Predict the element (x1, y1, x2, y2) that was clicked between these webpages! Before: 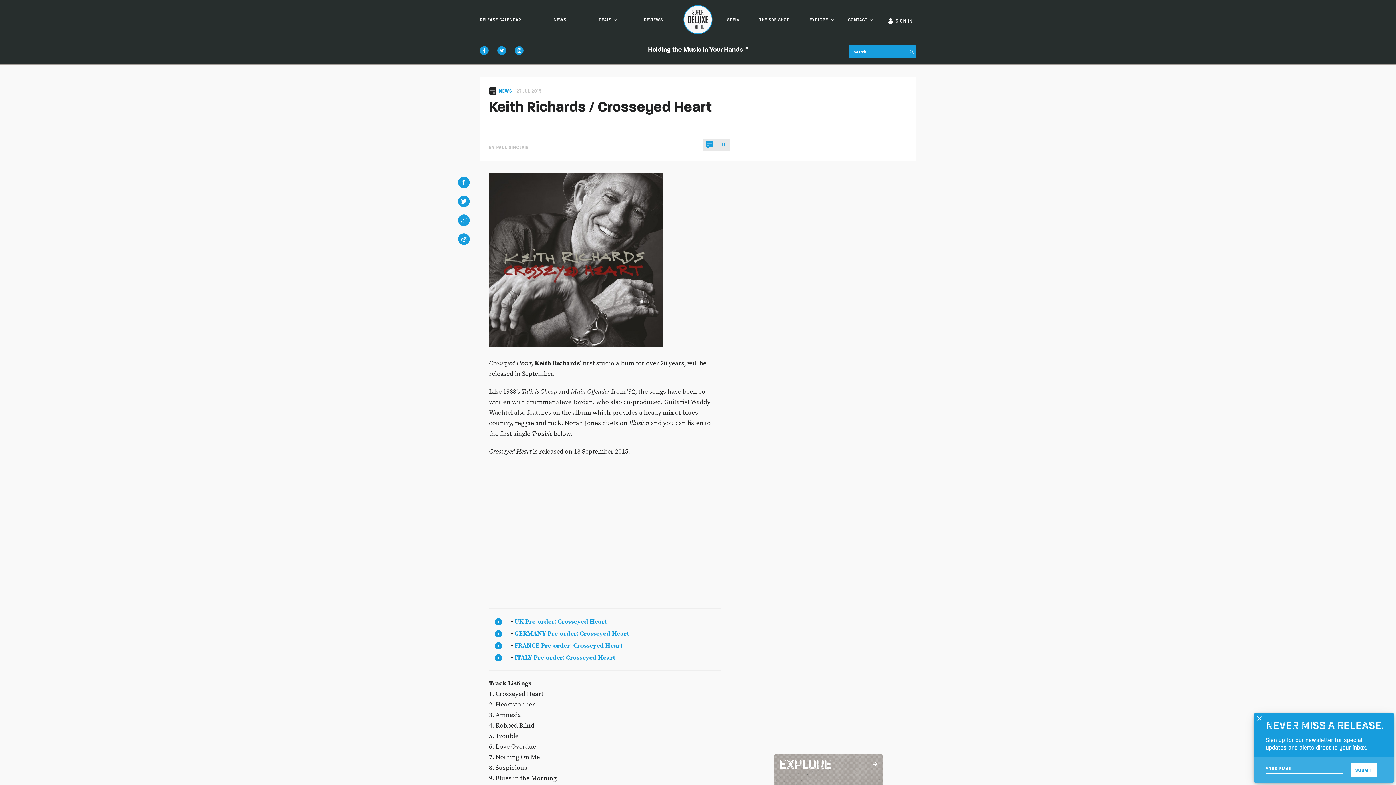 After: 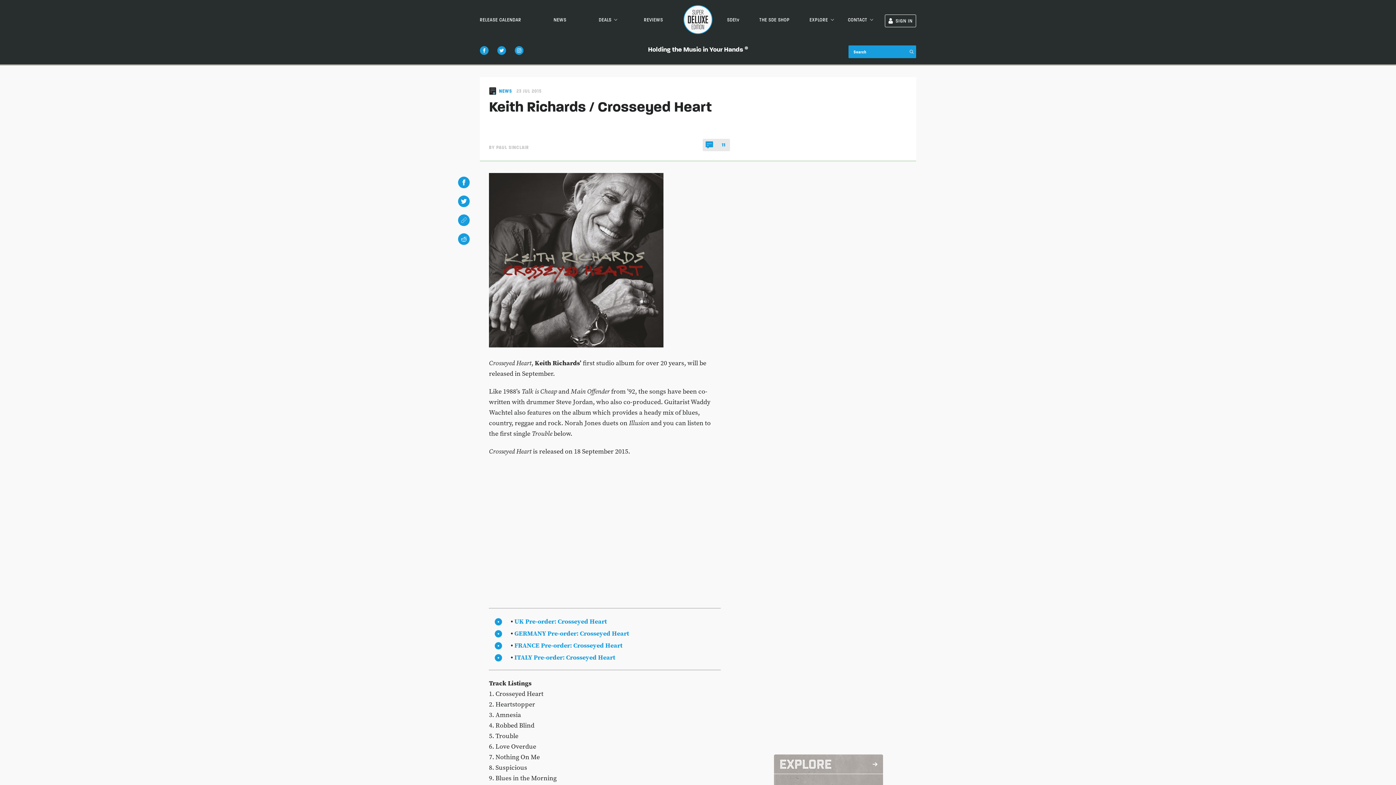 Action: bbox: (1257, 716, 1262, 722) label: Close popup